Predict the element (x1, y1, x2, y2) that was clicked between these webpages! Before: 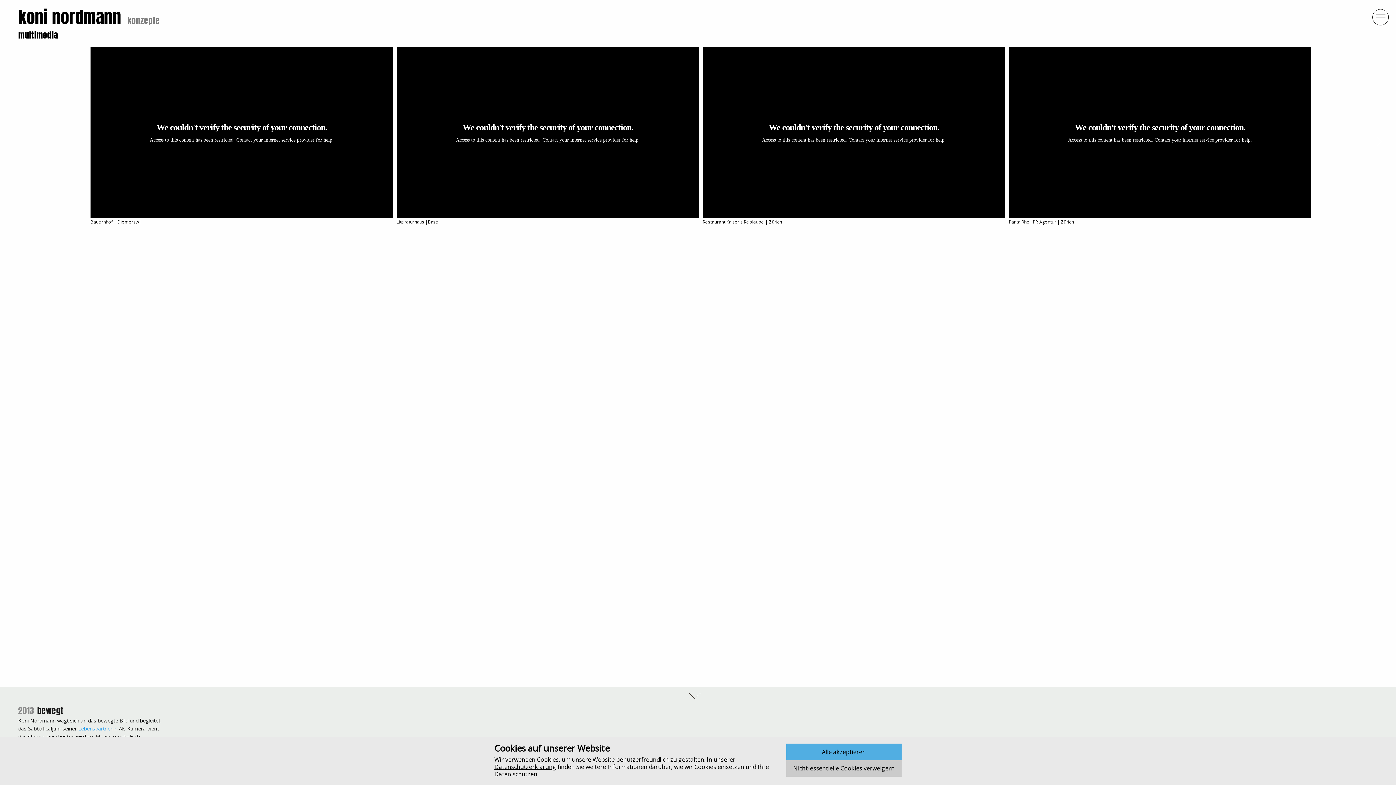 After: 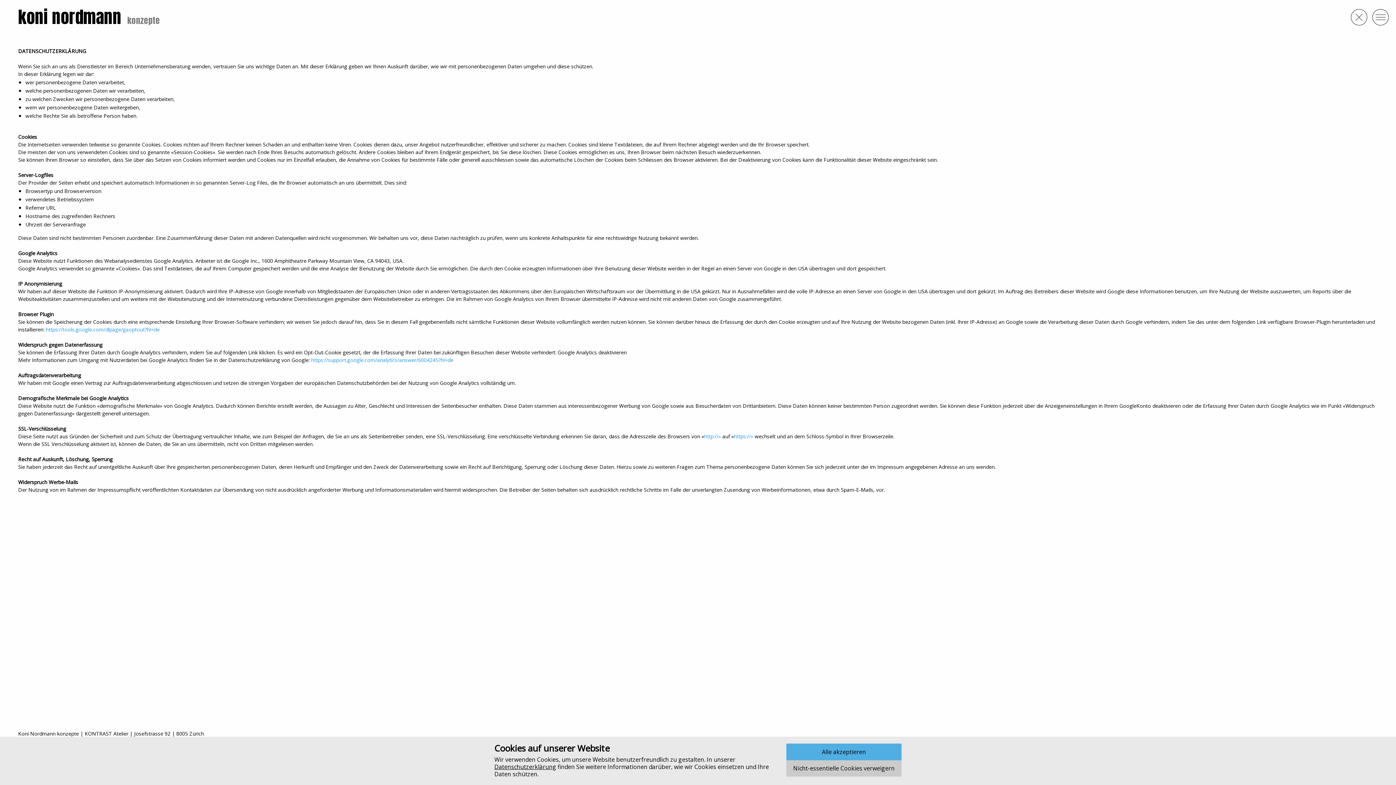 Action: bbox: (494, 763, 556, 771) label: Datenschutzerklärung